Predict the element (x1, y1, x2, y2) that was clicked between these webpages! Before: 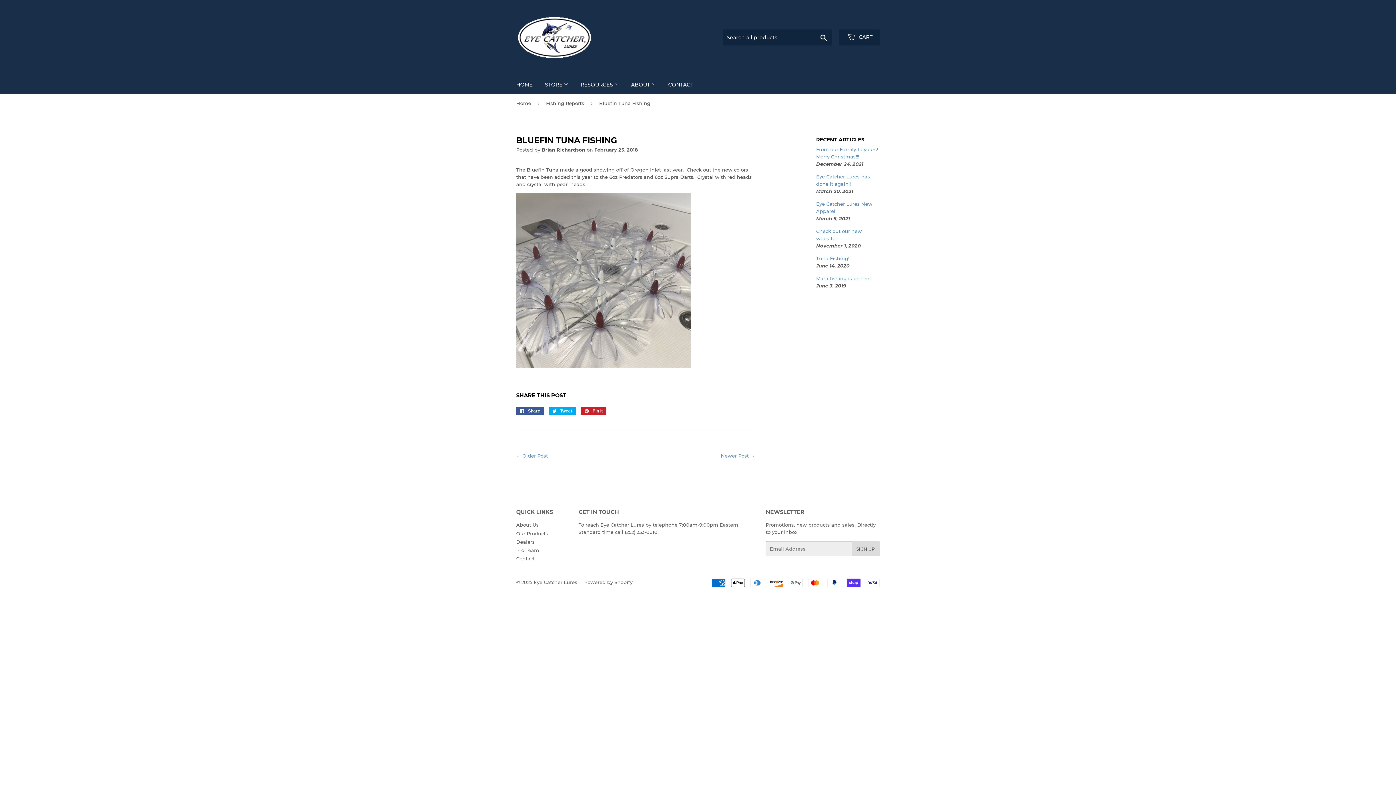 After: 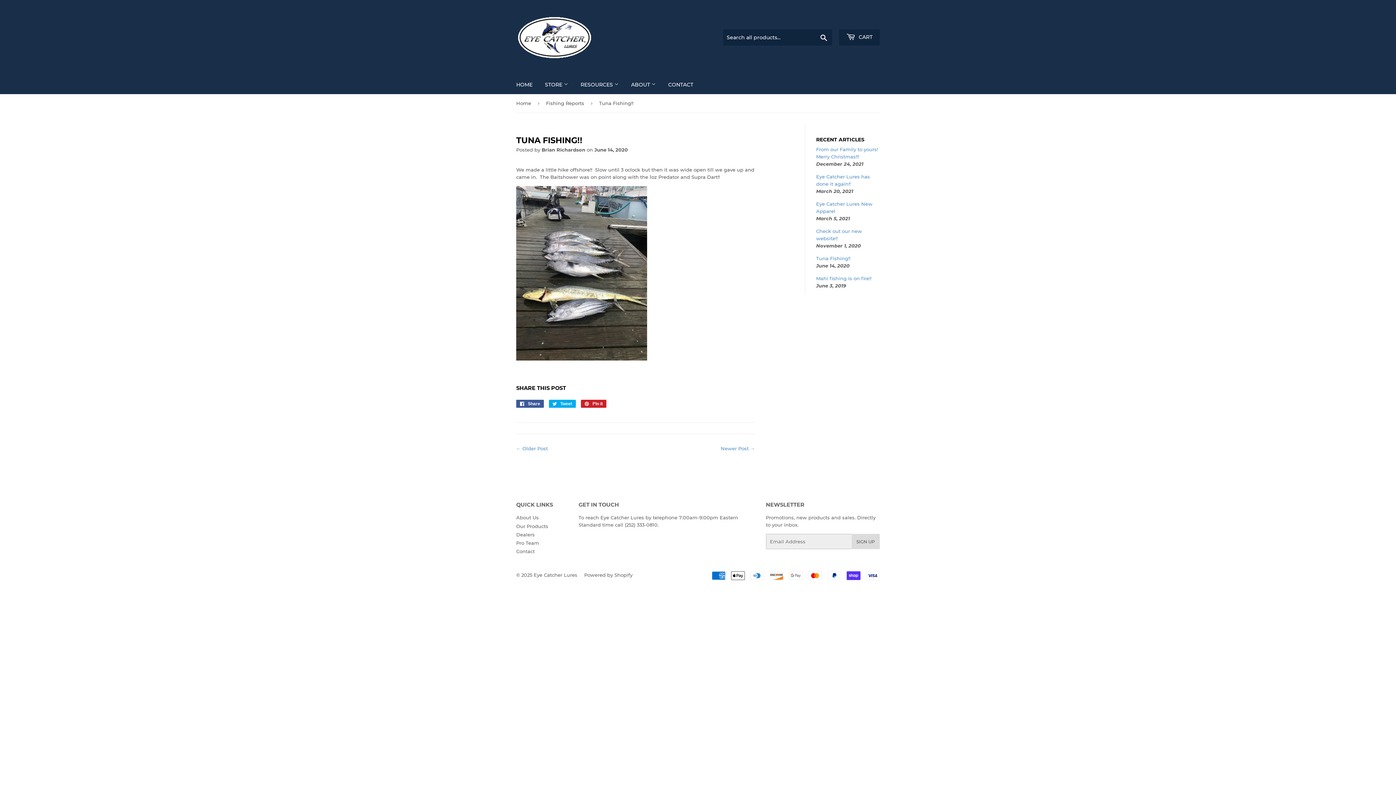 Action: label: Tuna Fishing!! bbox: (816, 255, 850, 261)